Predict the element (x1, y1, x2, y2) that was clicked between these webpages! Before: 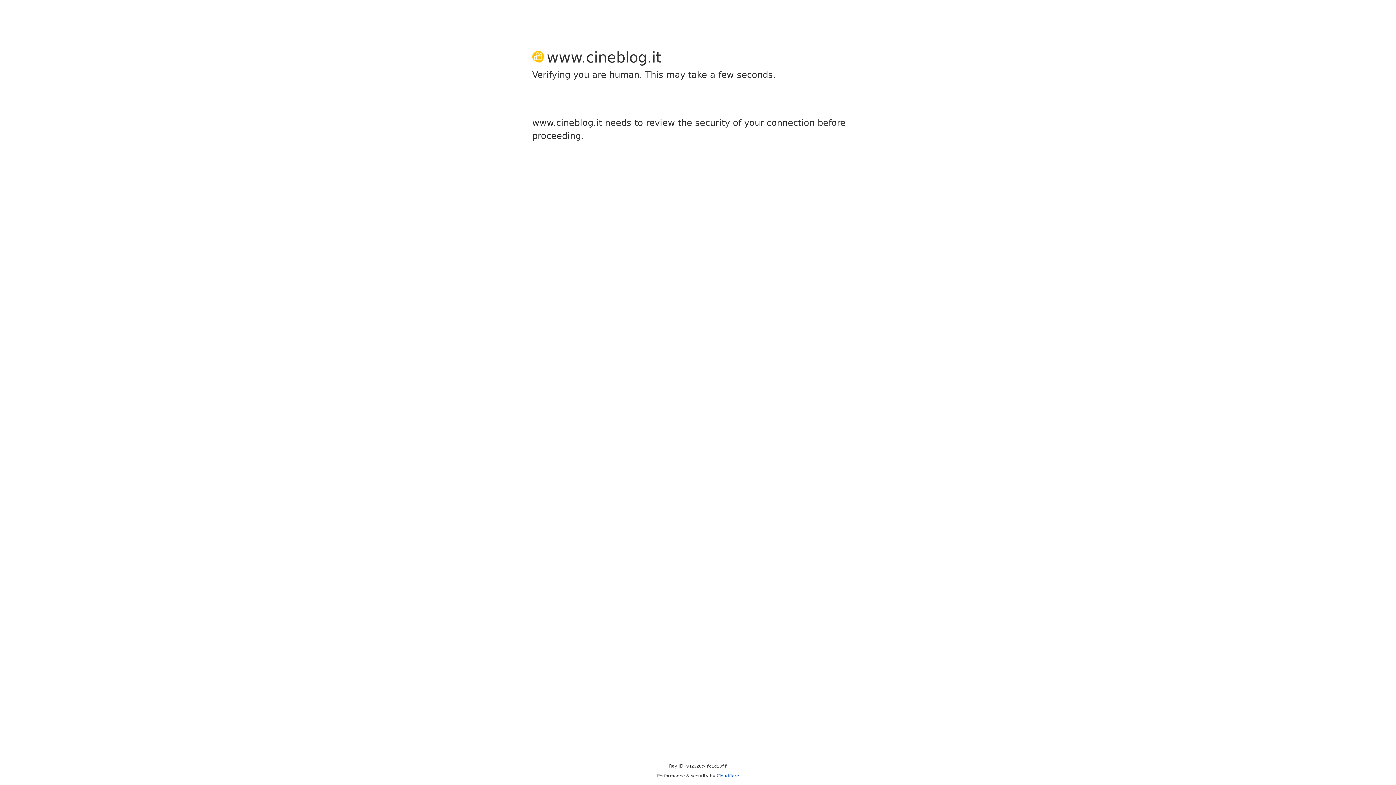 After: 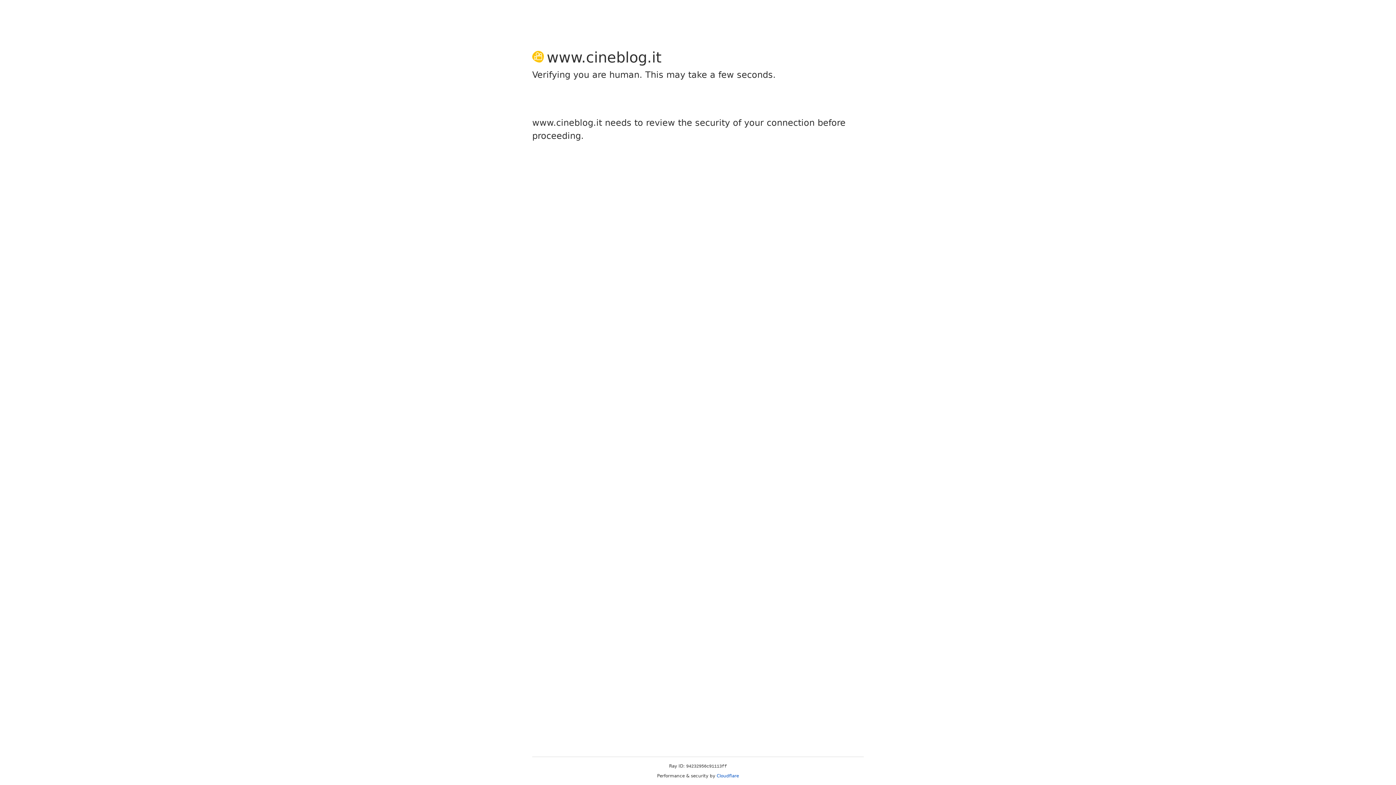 Action: bbox: (716, 773, 739, 778) label: Cloudflare